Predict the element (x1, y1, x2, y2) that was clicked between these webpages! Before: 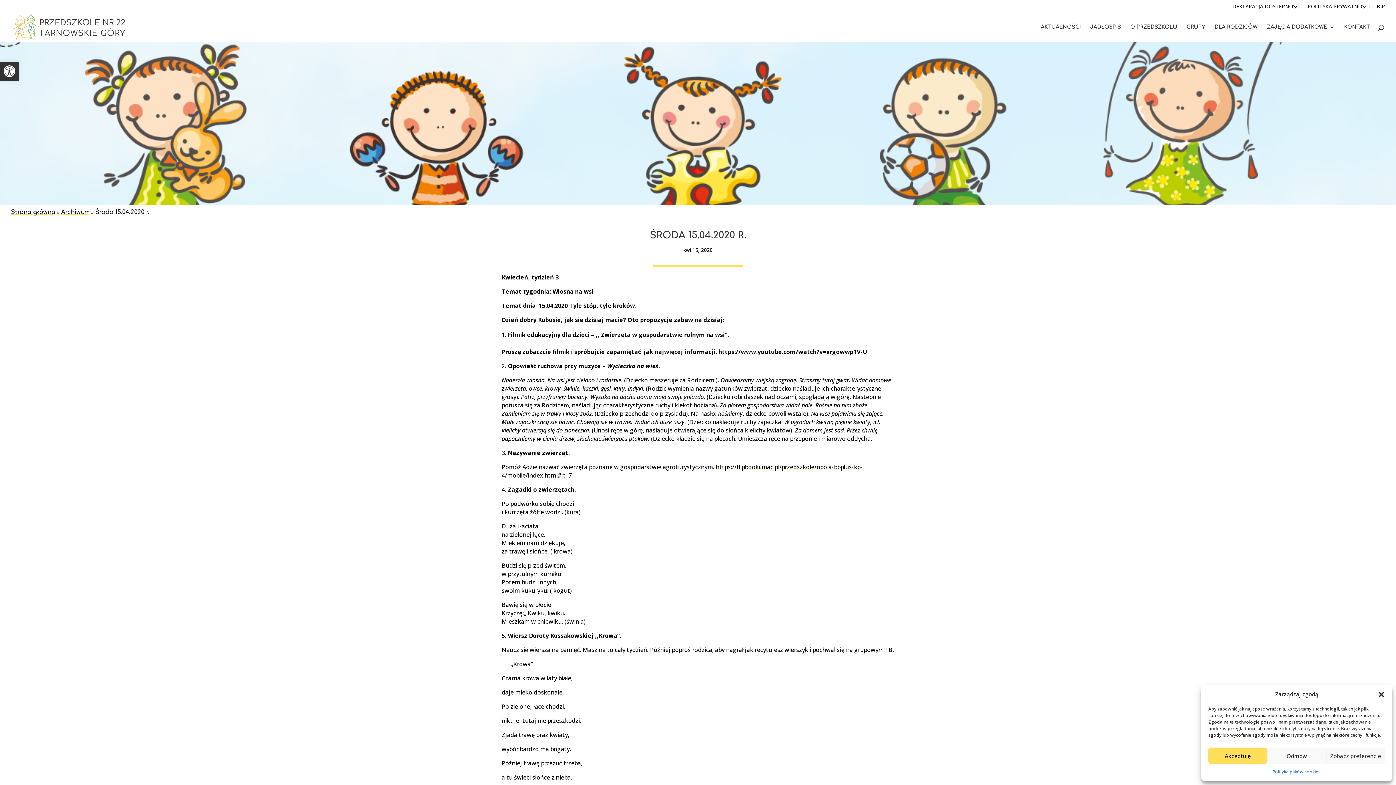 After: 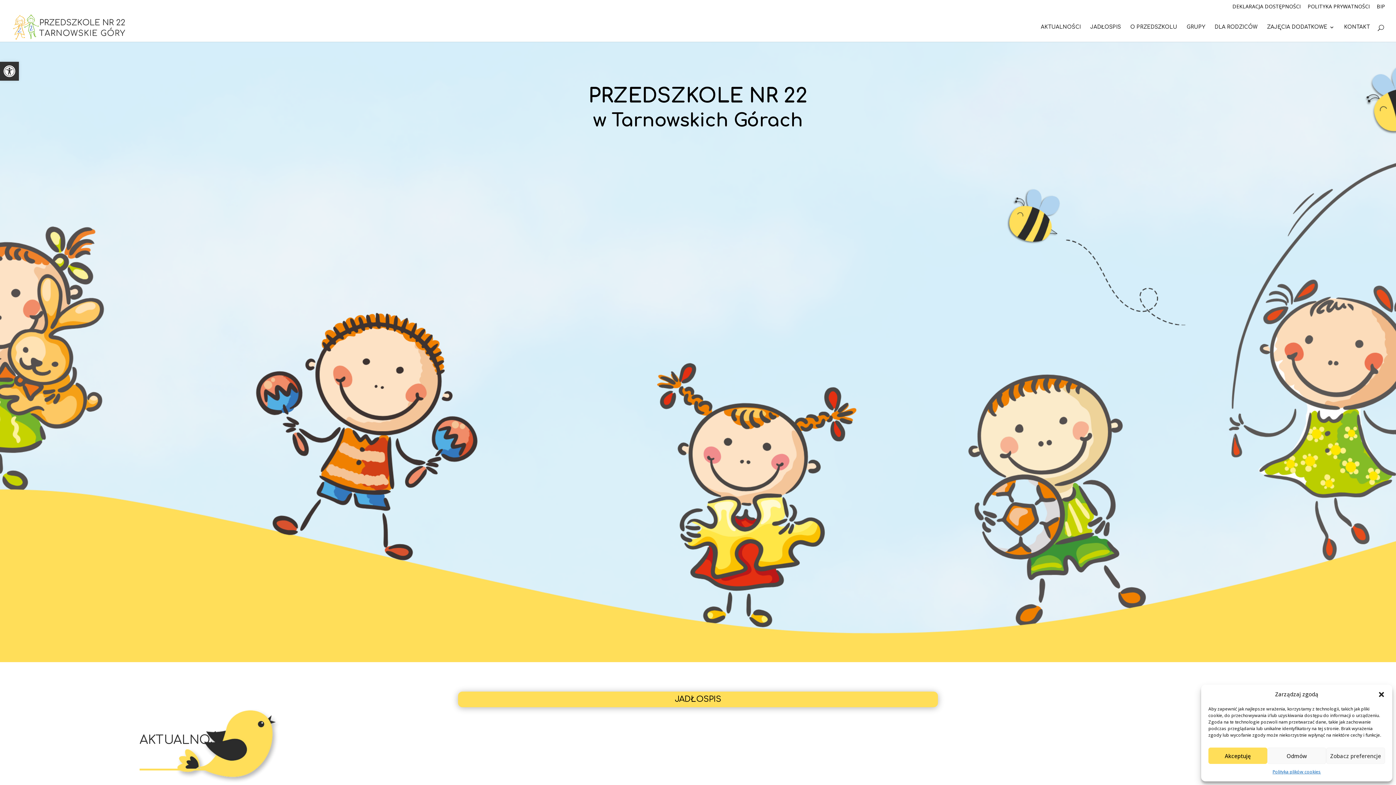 Action: bbox: (12, 24, 128, 29)